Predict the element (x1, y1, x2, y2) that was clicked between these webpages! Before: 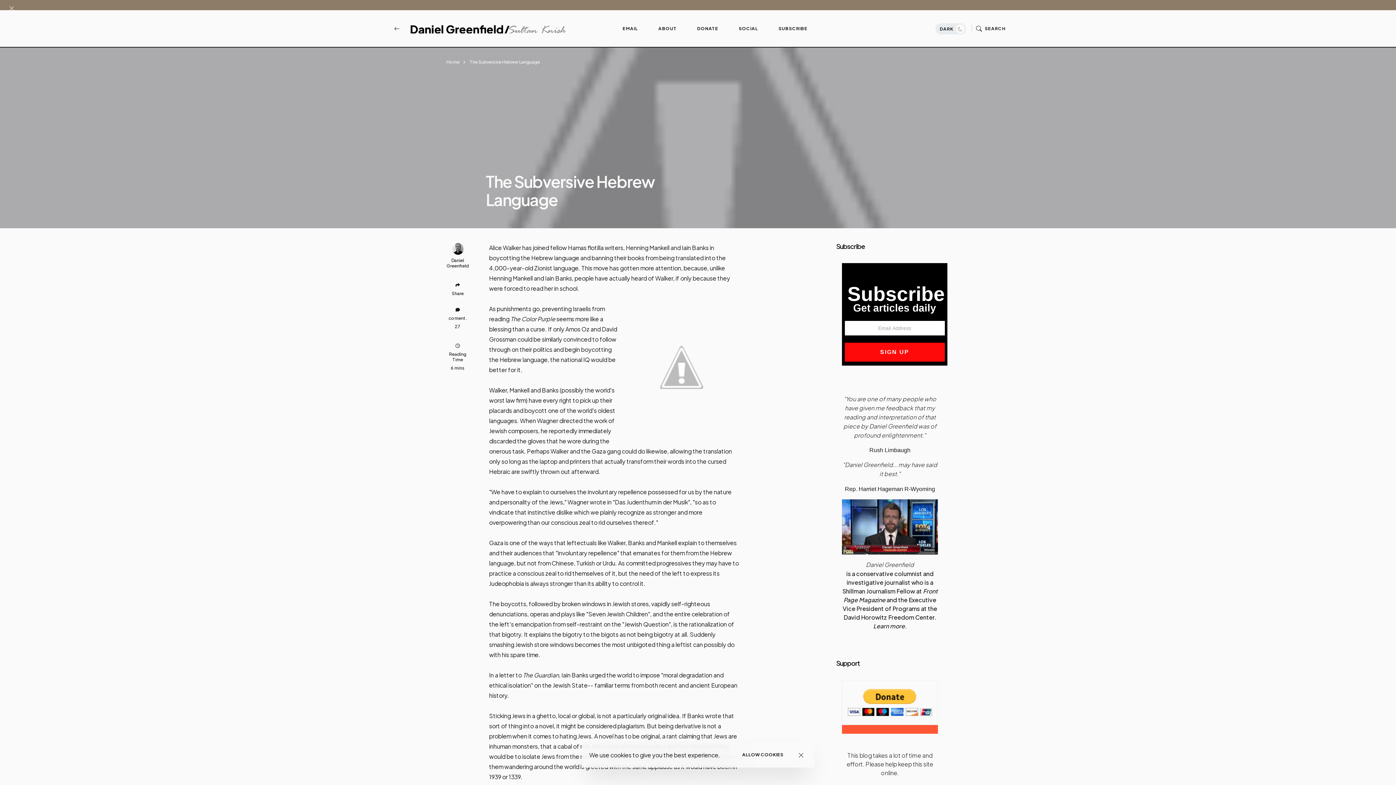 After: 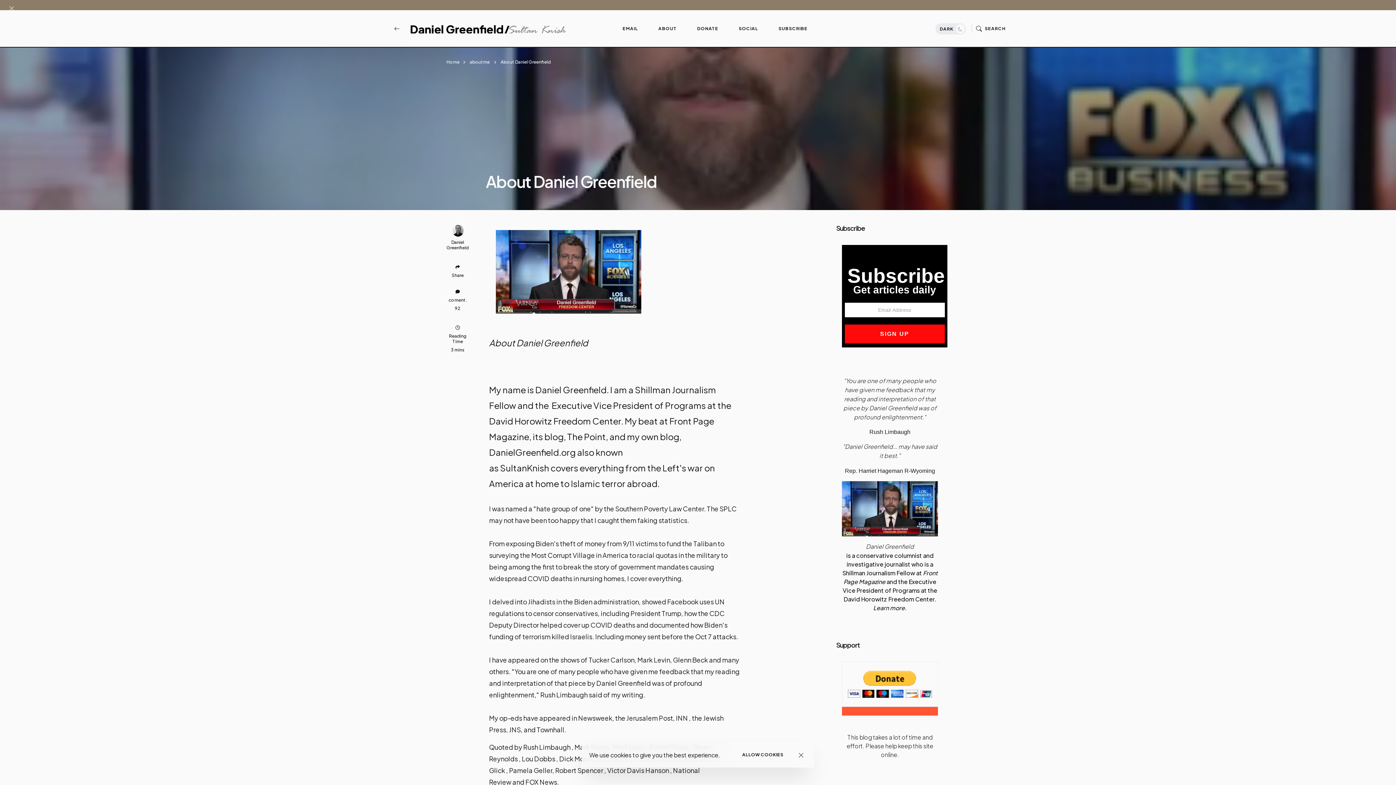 Action: label: Daniel Greenfield bbox: (866, 561, 914, 568)